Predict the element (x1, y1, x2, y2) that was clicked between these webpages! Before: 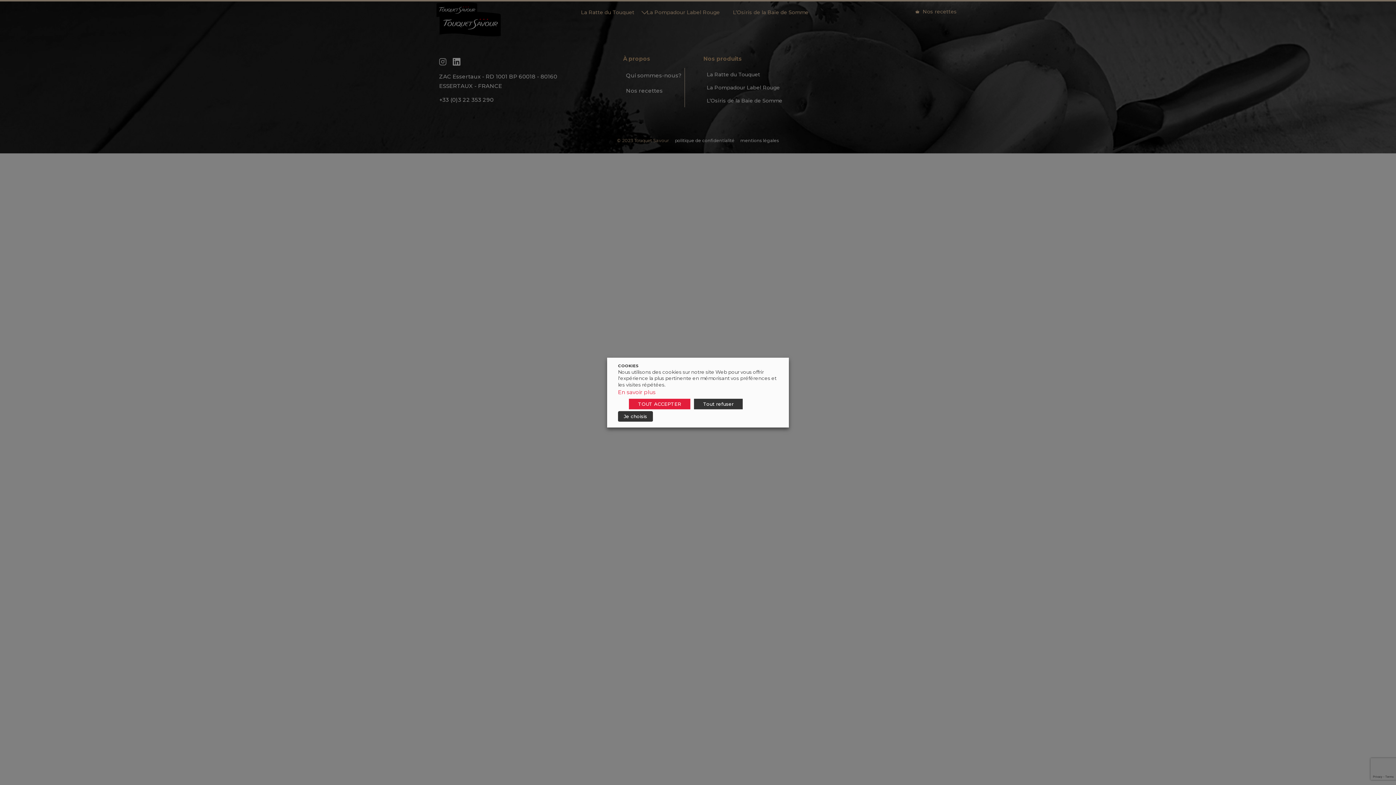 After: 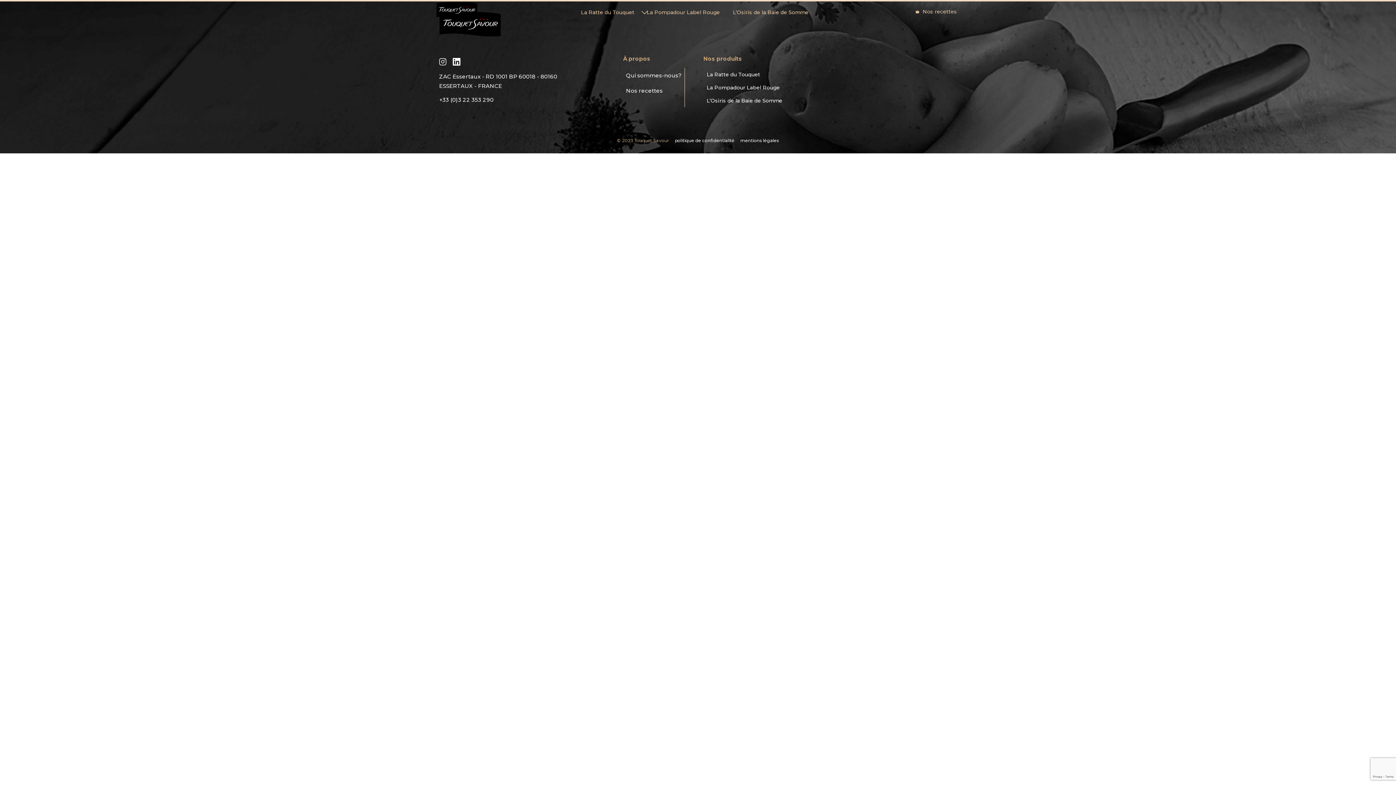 Action: bbox: (694, 398, 742, 409) label: Tout refuser